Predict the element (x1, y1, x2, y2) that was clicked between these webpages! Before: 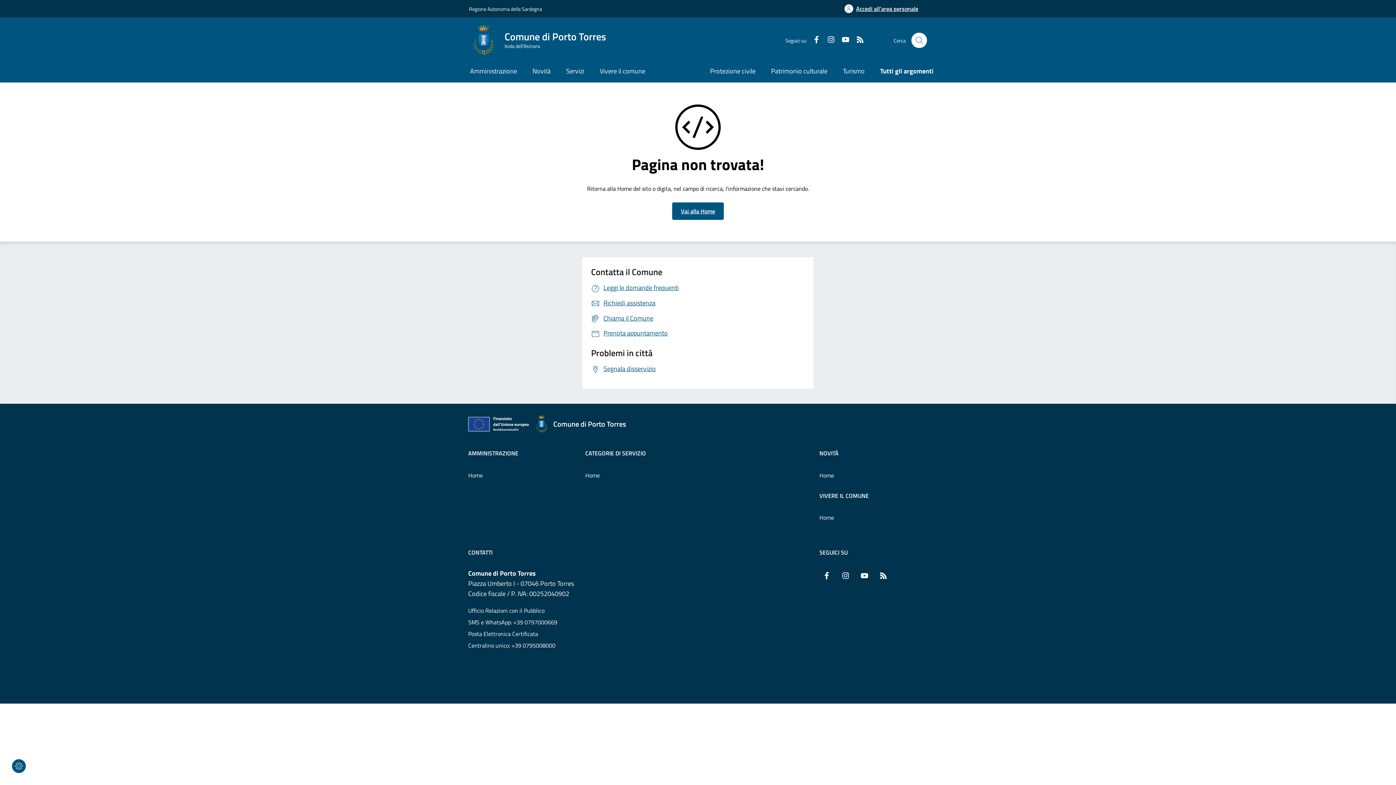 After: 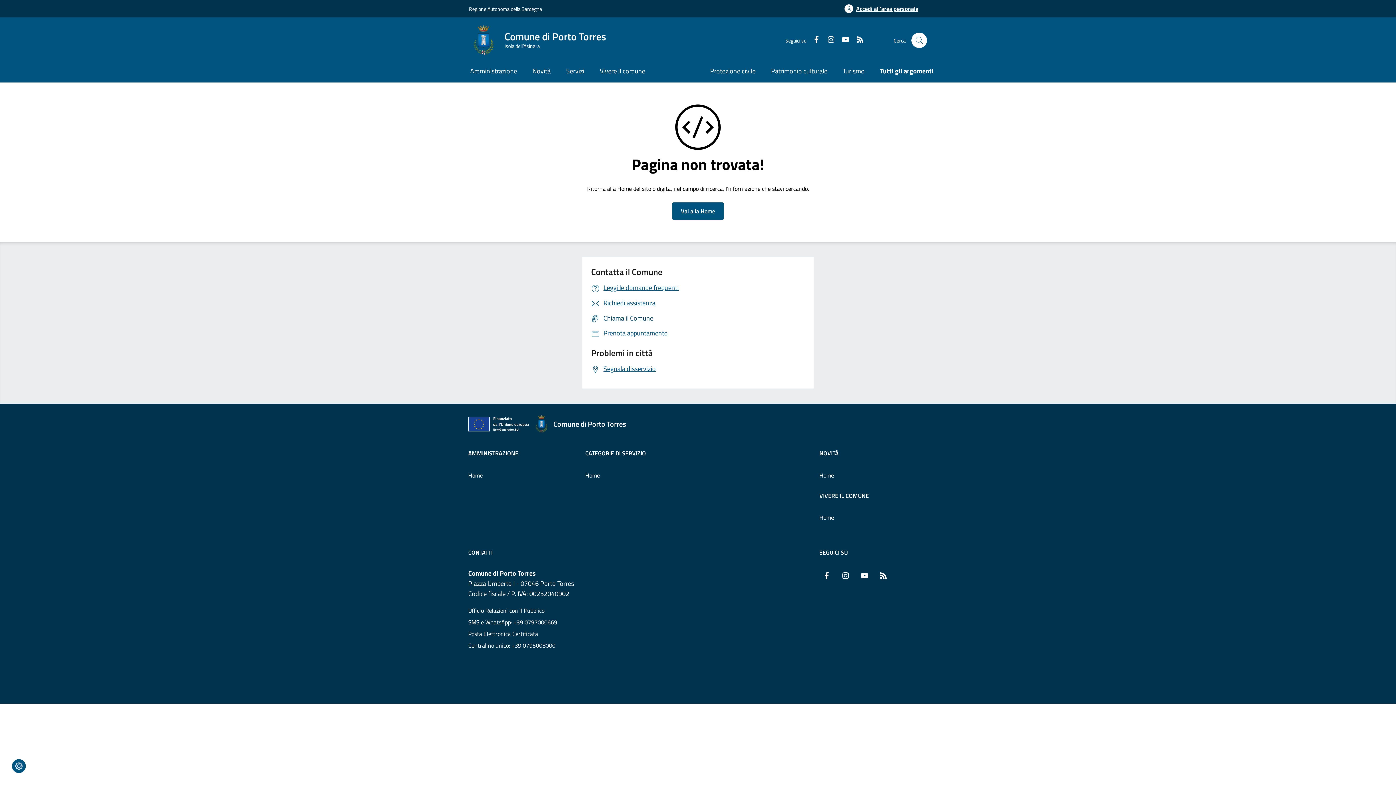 Action: bbox: (591, 313, 653, 323) label: Chiama il Comune